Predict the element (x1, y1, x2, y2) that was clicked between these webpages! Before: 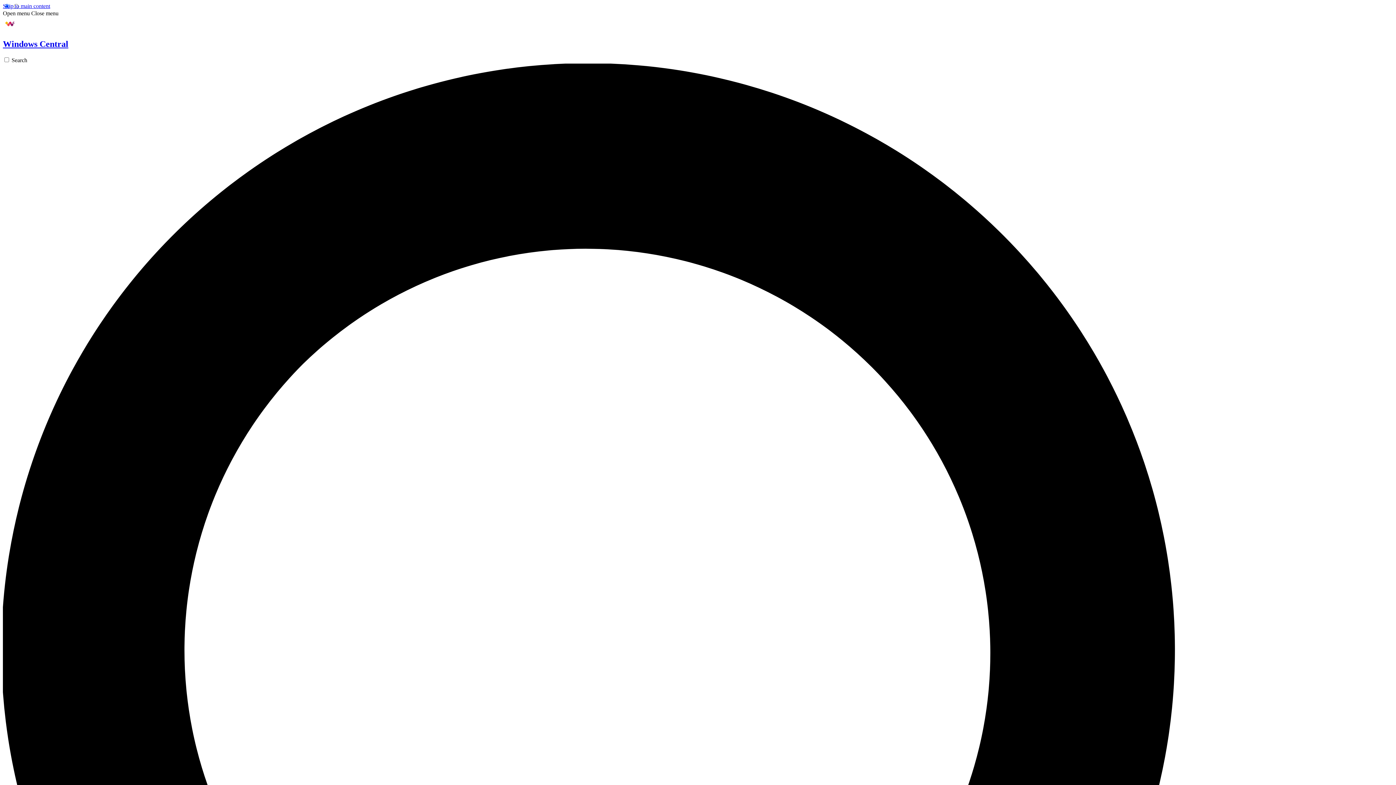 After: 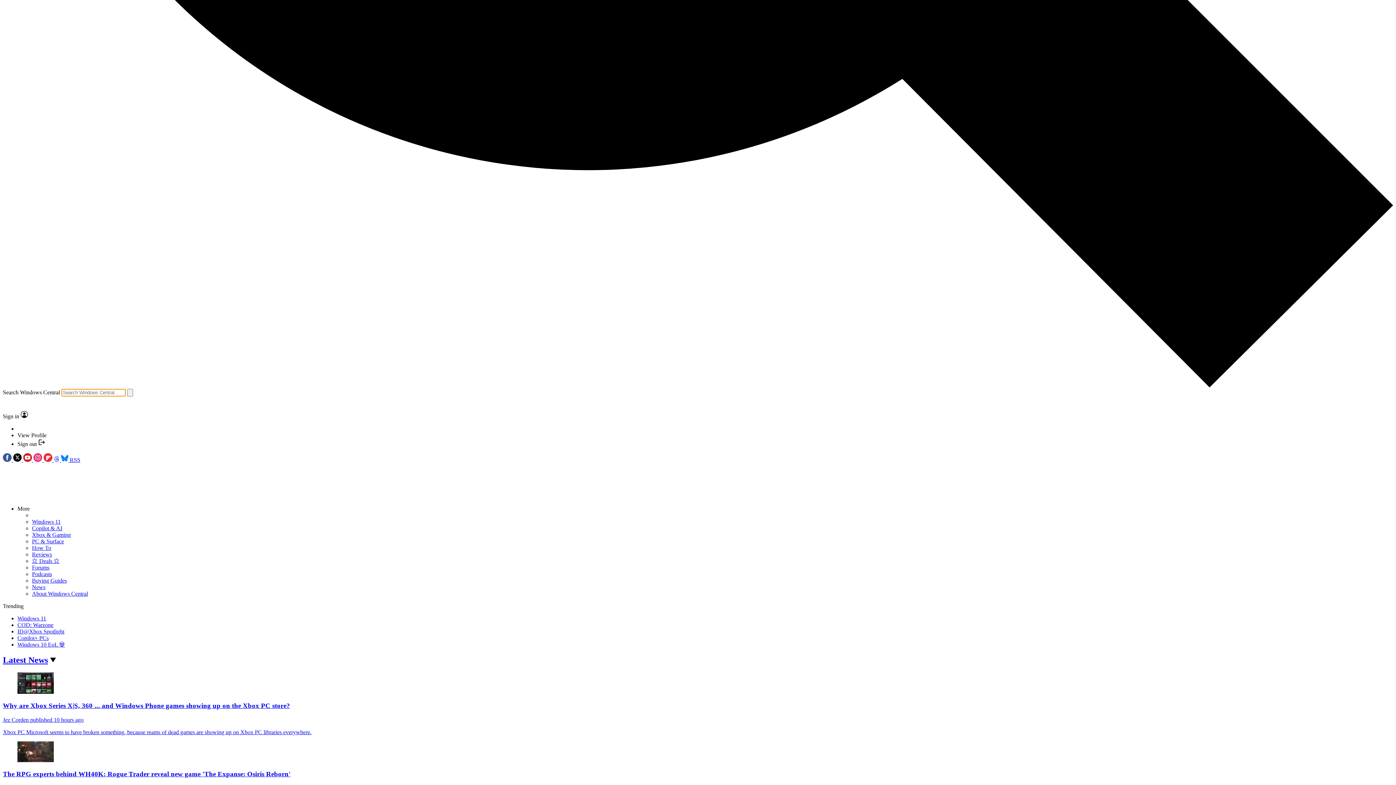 Action: label: Search bbox: (2, 57, 1393, 1455)